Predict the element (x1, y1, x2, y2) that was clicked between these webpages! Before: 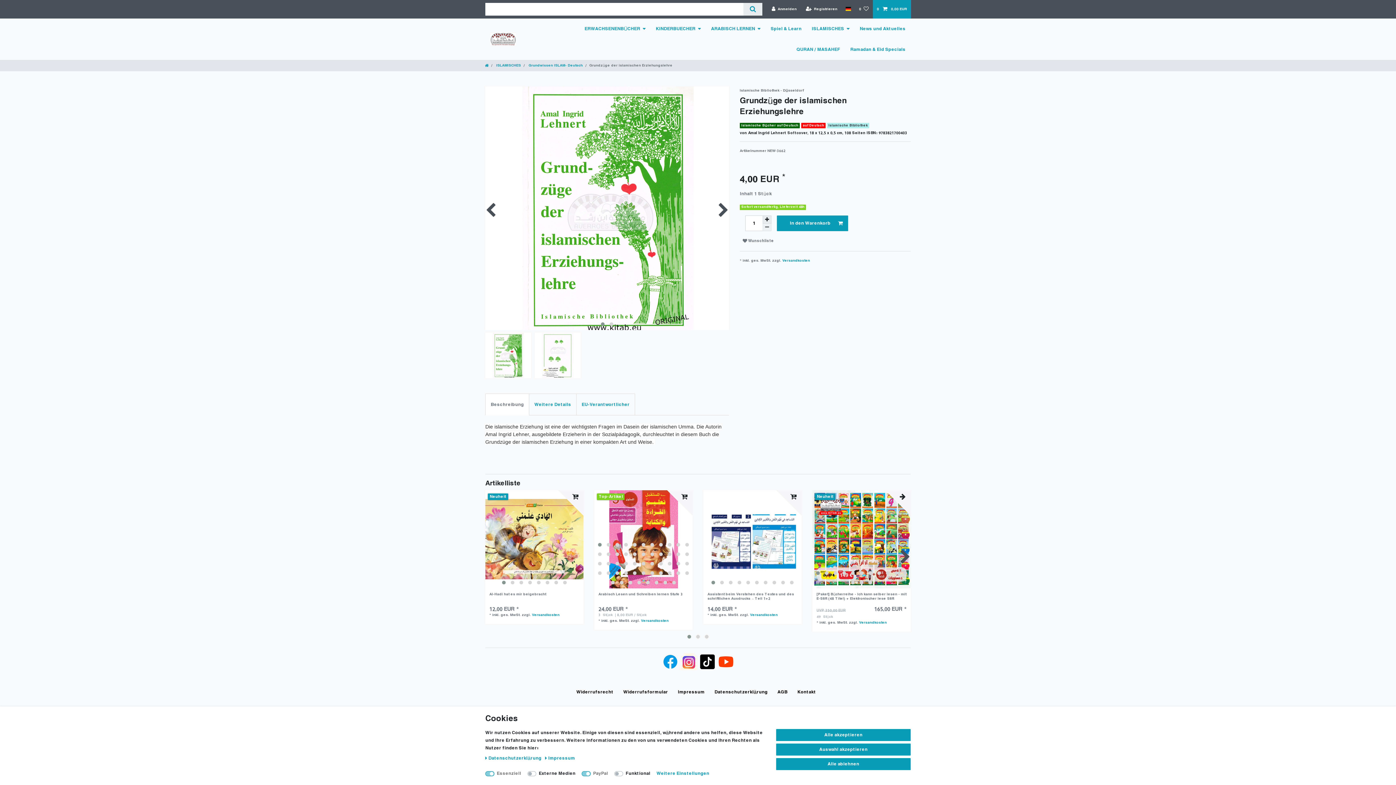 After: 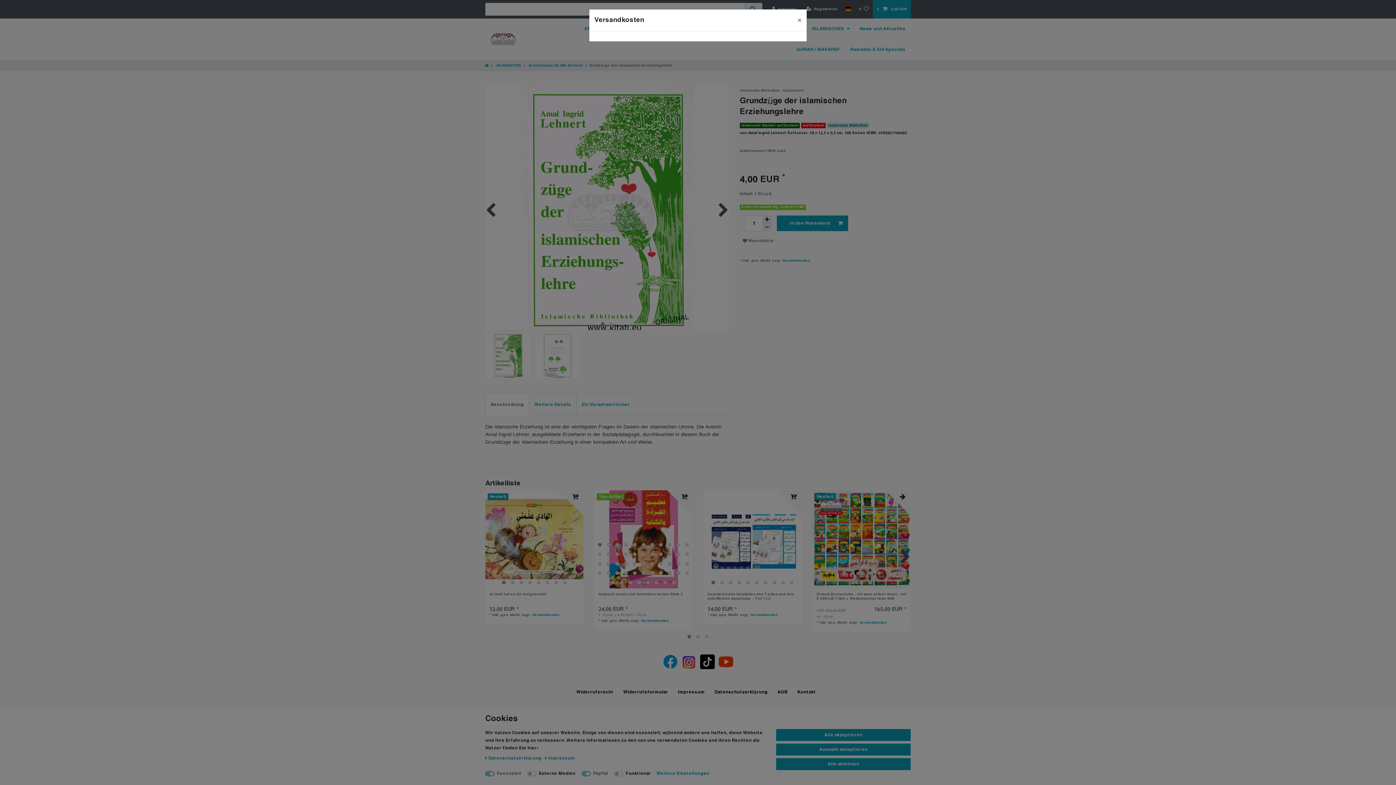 Action: bbox: (750, 613, 777, 617) label: Versandkosten